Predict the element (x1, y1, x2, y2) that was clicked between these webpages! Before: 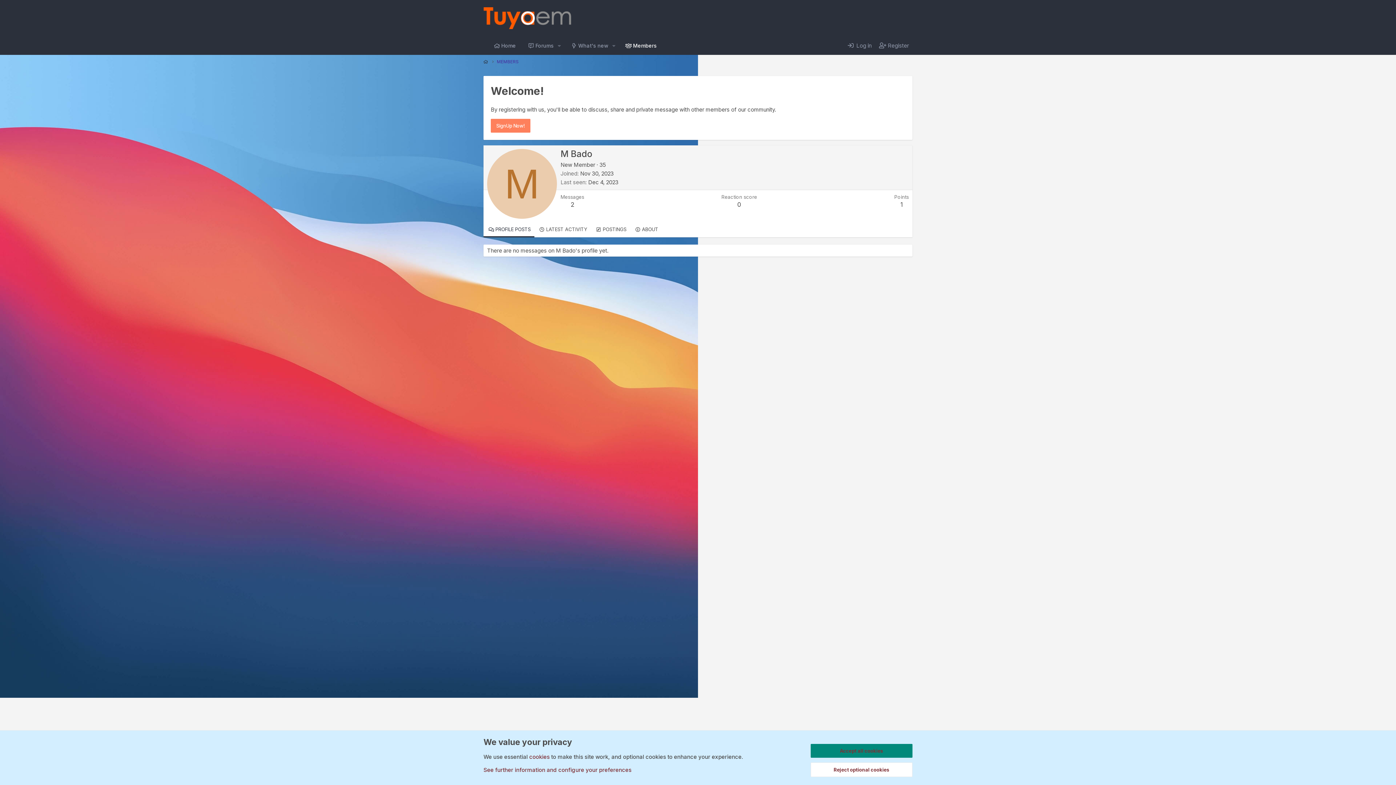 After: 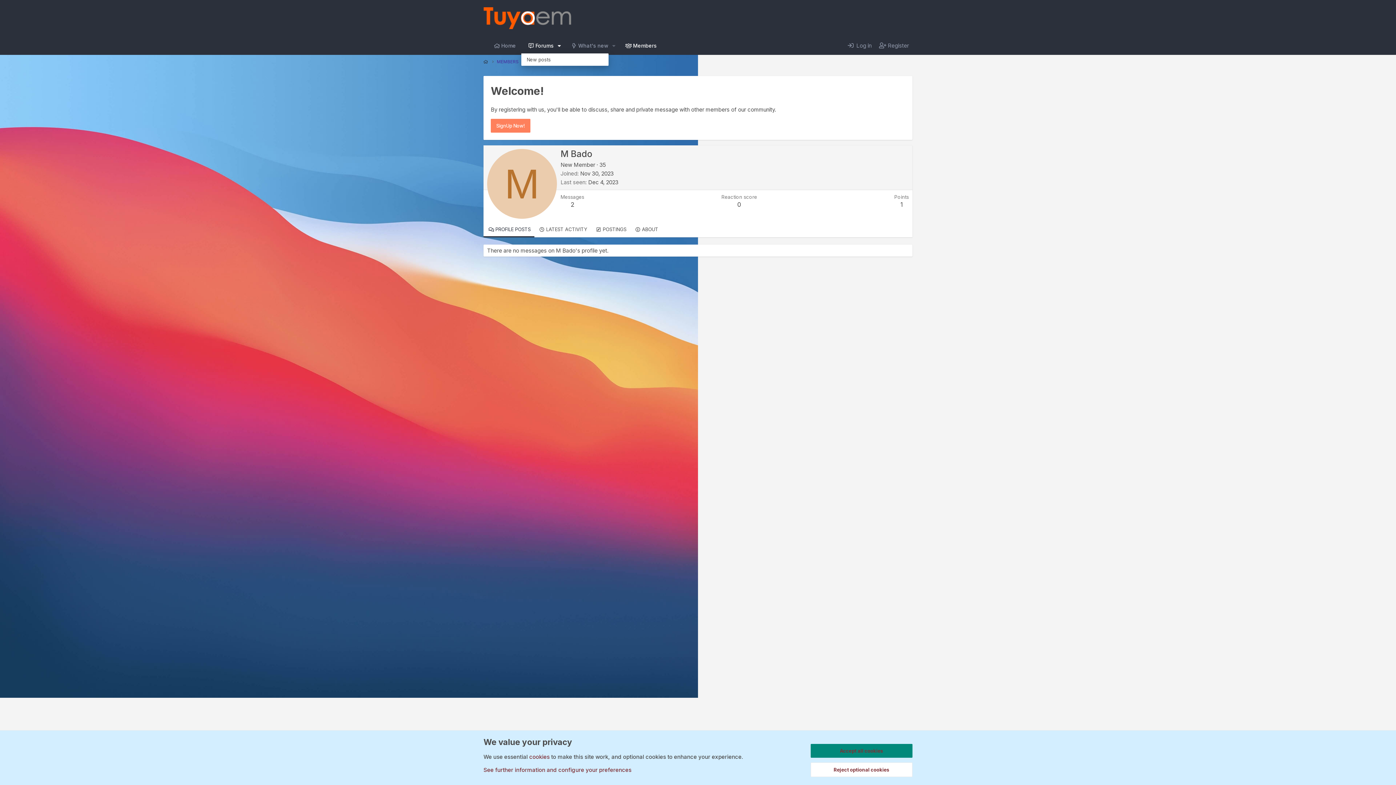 Action: bbox: (554, 36, 564, 54) label: Toggle expanded